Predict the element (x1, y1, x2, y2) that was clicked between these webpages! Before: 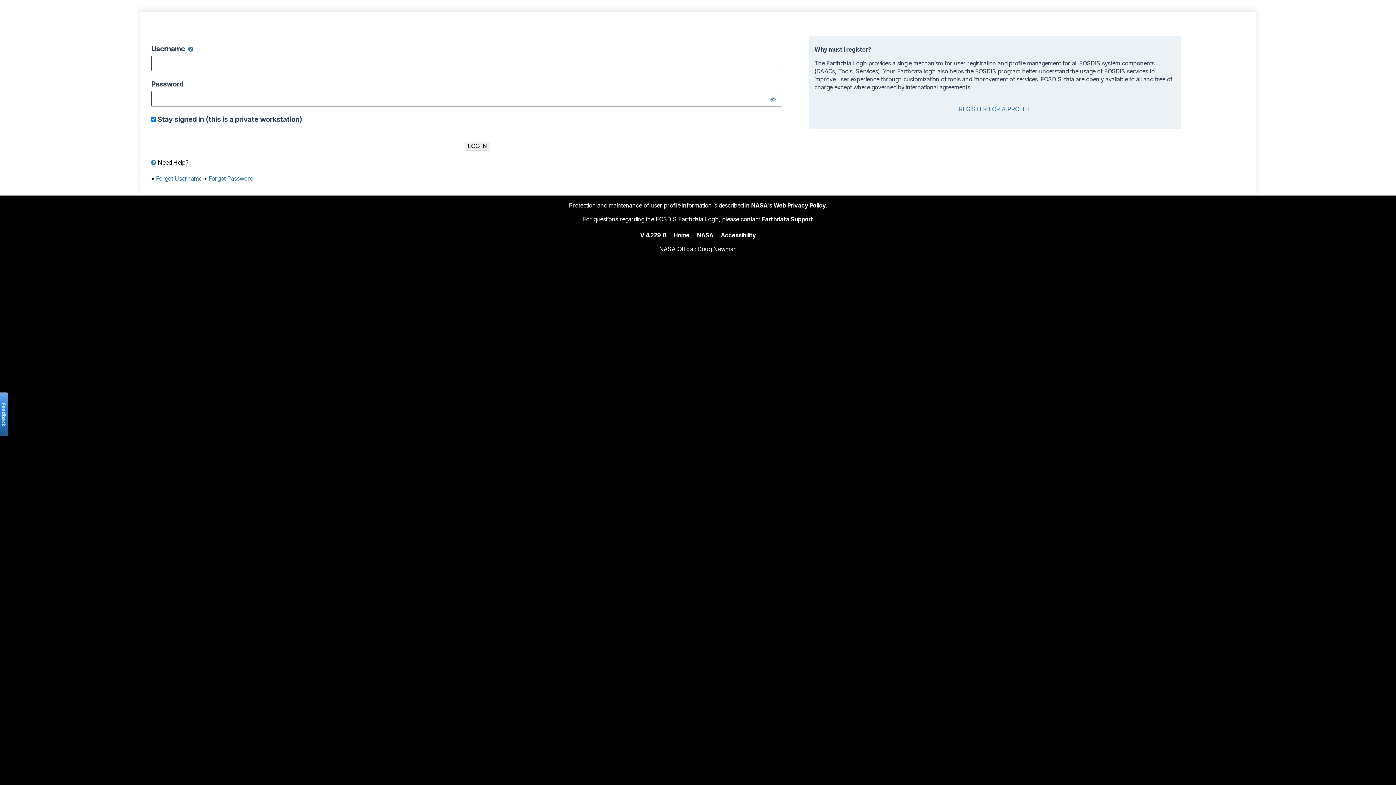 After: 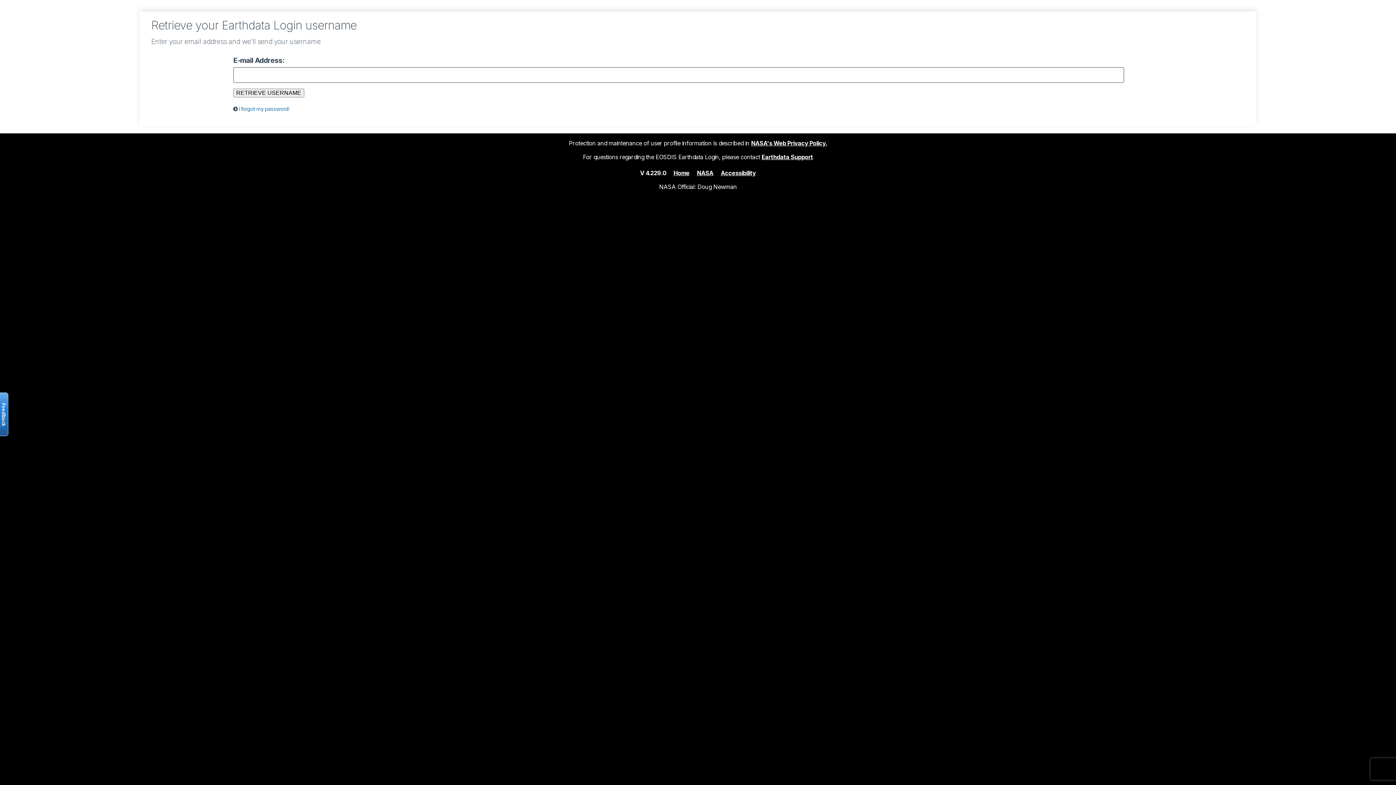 Action: bbox: (156, 174, 202, 182) label: Forgot Username